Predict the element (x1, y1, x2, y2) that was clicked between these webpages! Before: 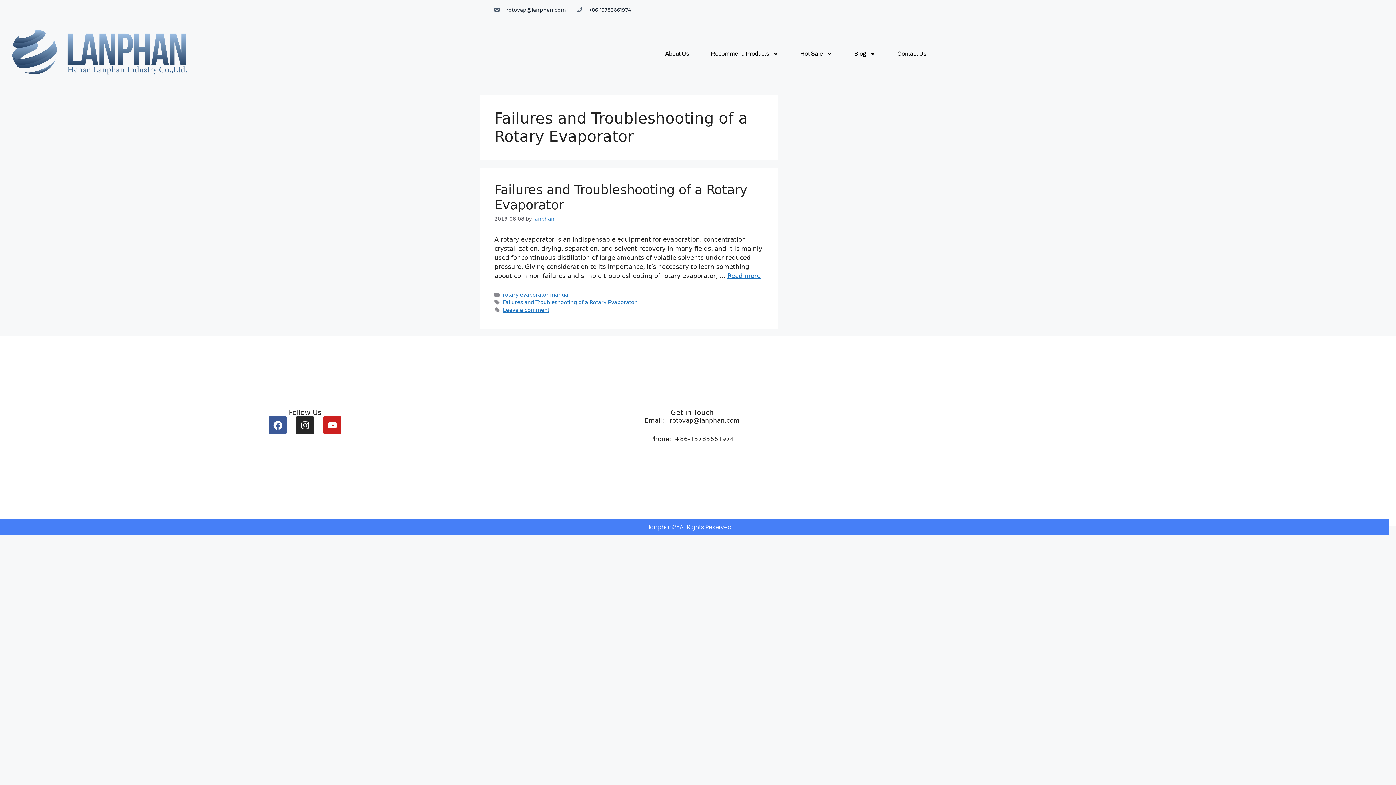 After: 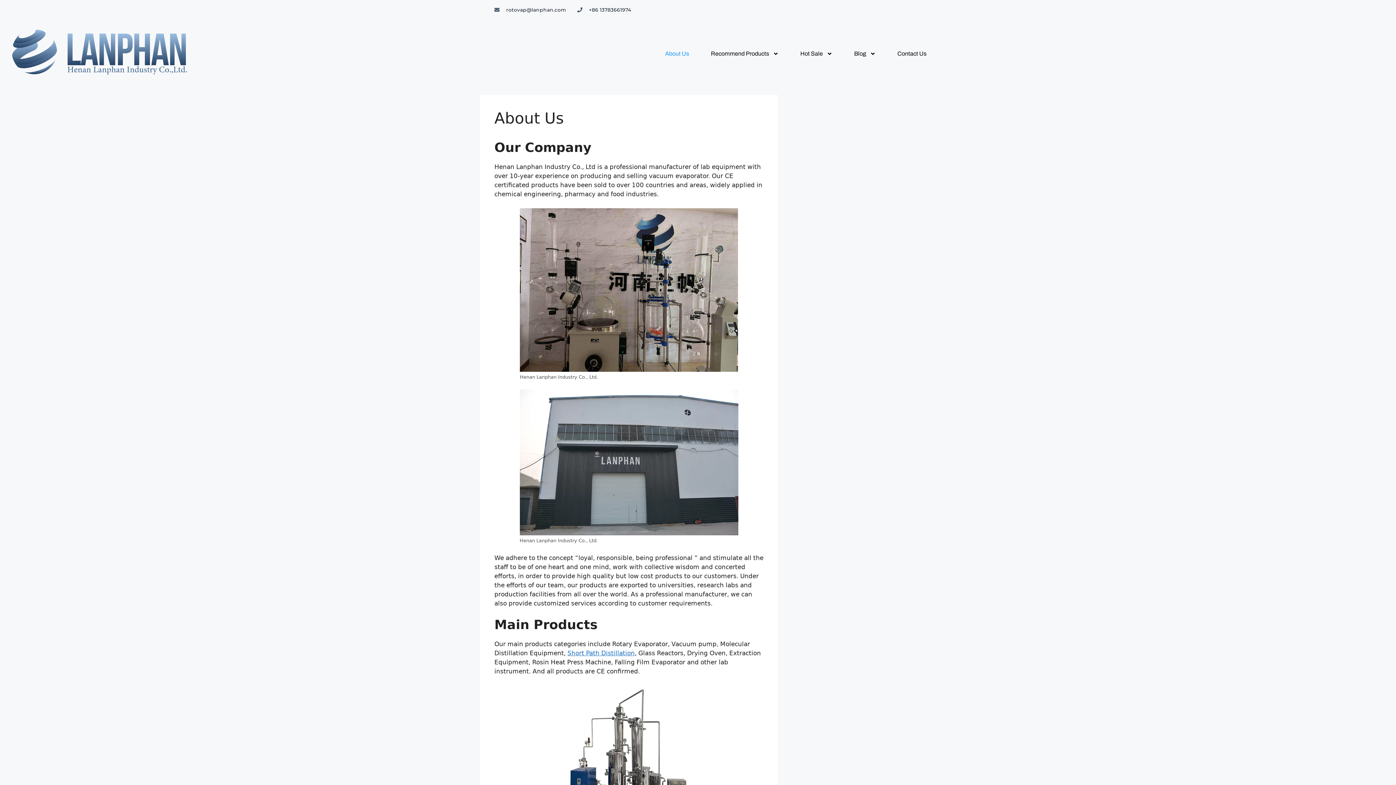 Action: bbox: (658, 45, 696, 62) label: About Us